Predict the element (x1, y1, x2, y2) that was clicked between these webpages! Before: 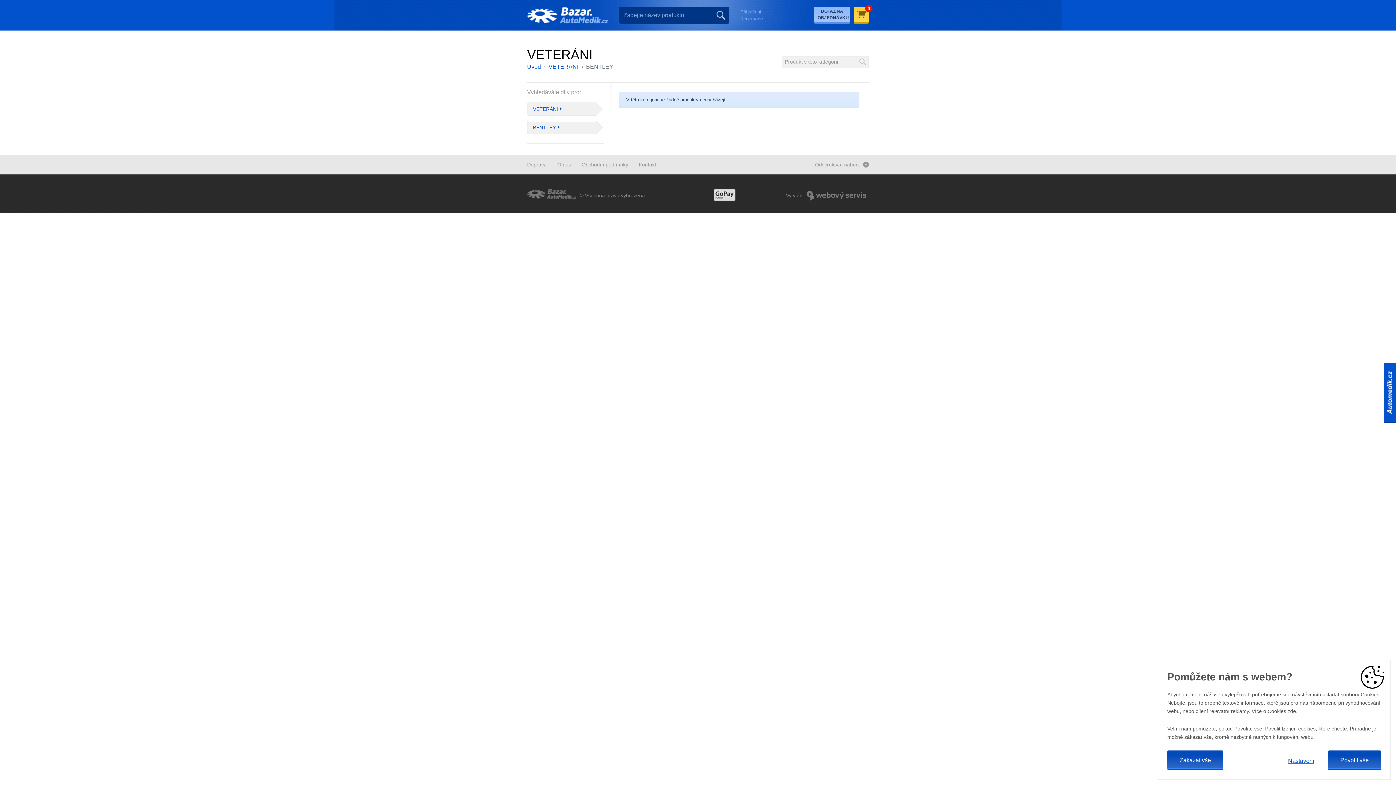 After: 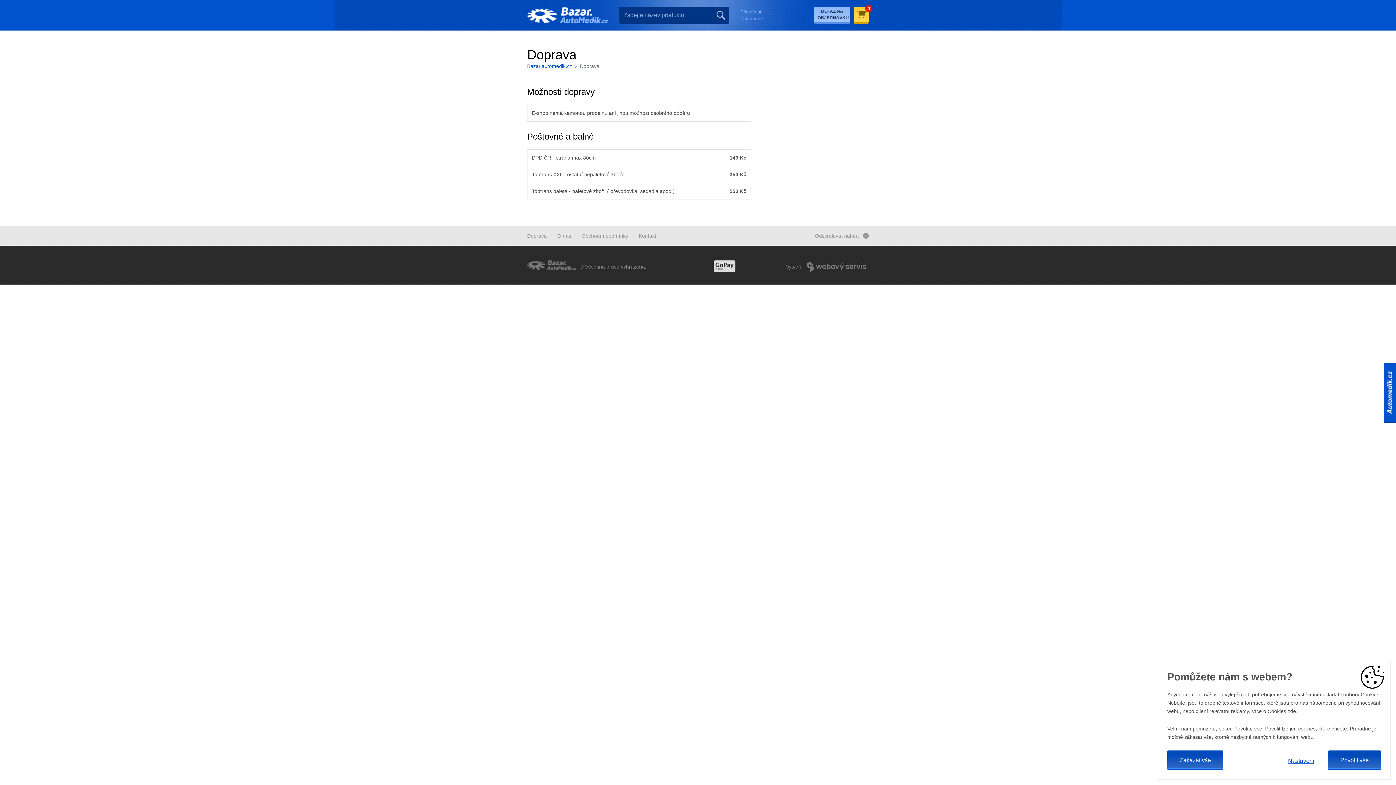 Action: bbox: (527, 161, 546, 168) label: Doprava